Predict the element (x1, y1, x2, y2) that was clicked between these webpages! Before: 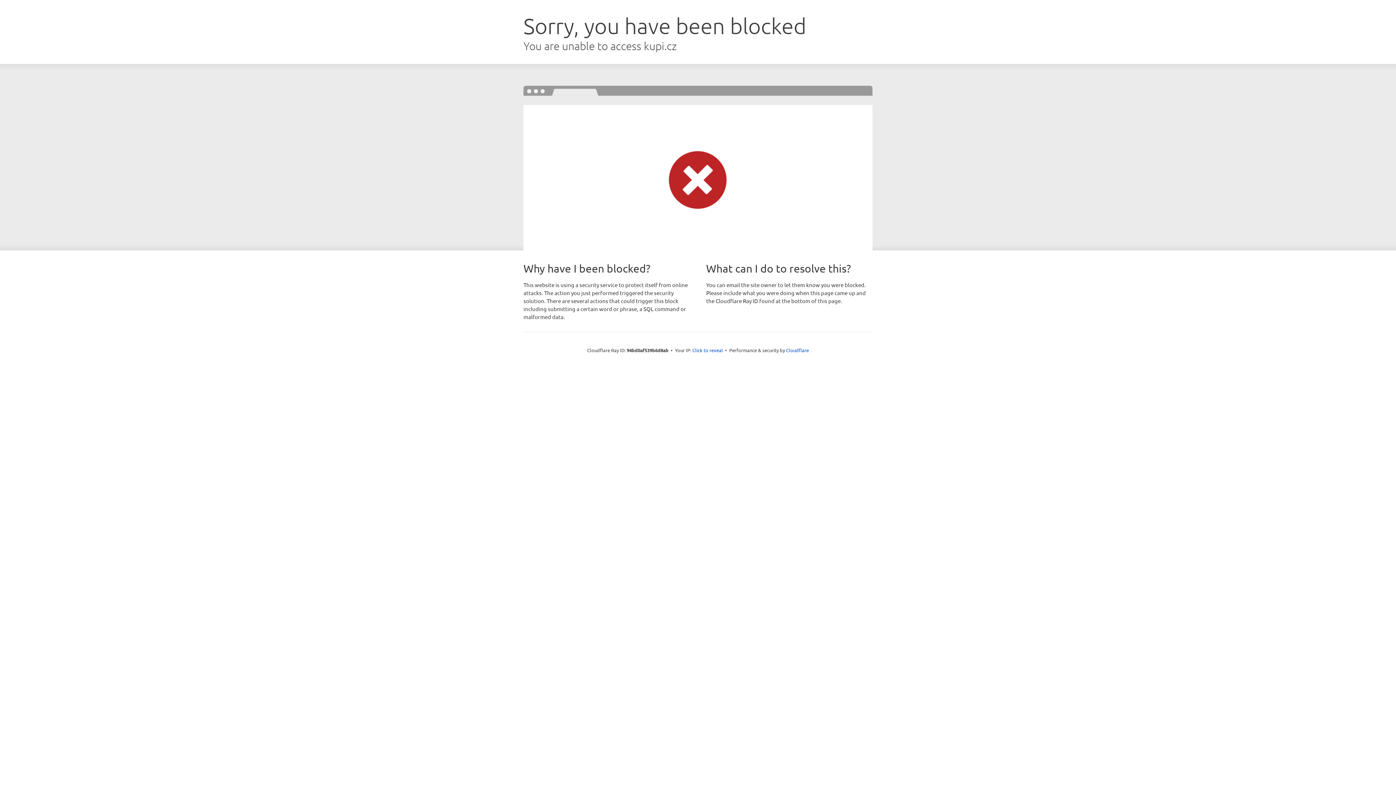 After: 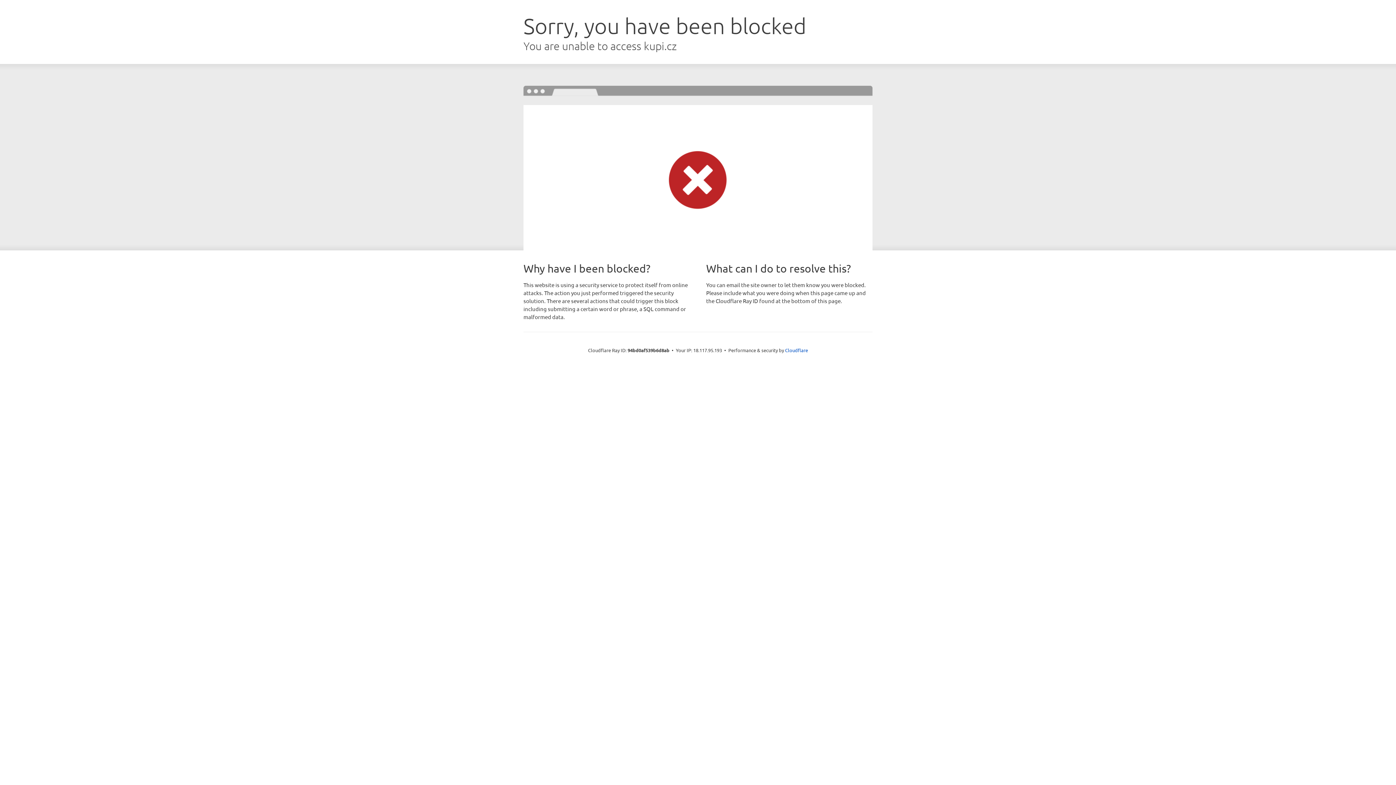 Action: label: Click to reveal bbox: (692, 346, 723, 353)